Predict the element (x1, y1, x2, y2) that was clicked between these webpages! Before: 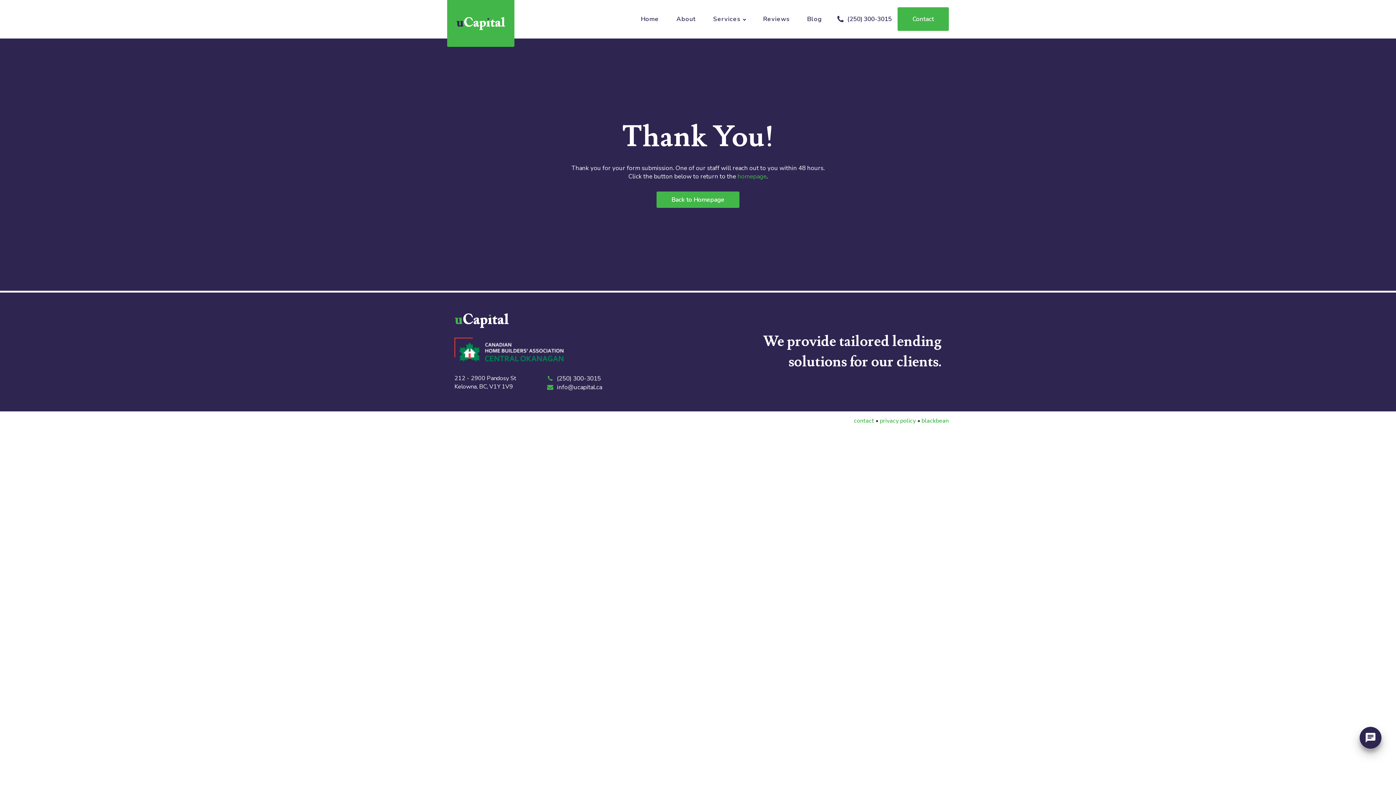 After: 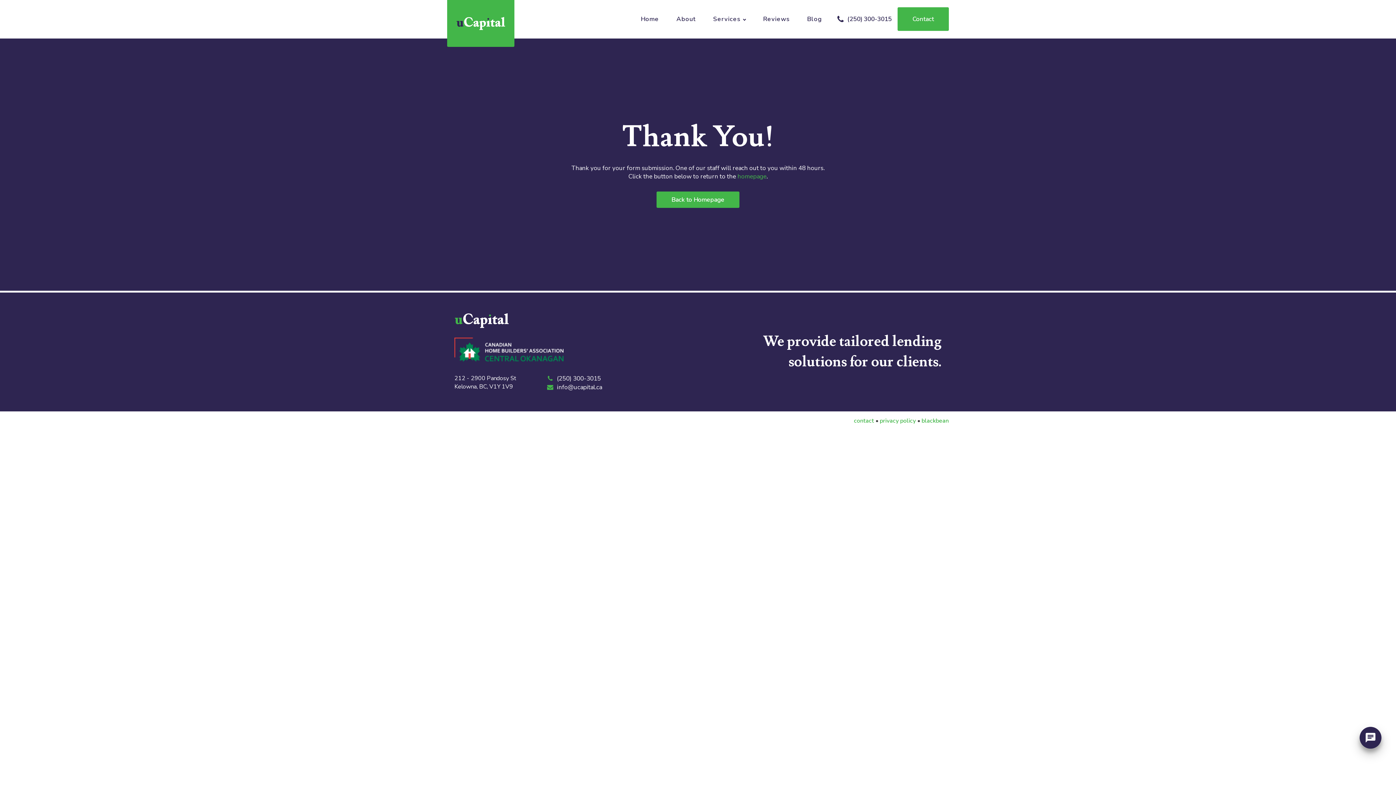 Action: bbox: (454, 328, 563, 374)